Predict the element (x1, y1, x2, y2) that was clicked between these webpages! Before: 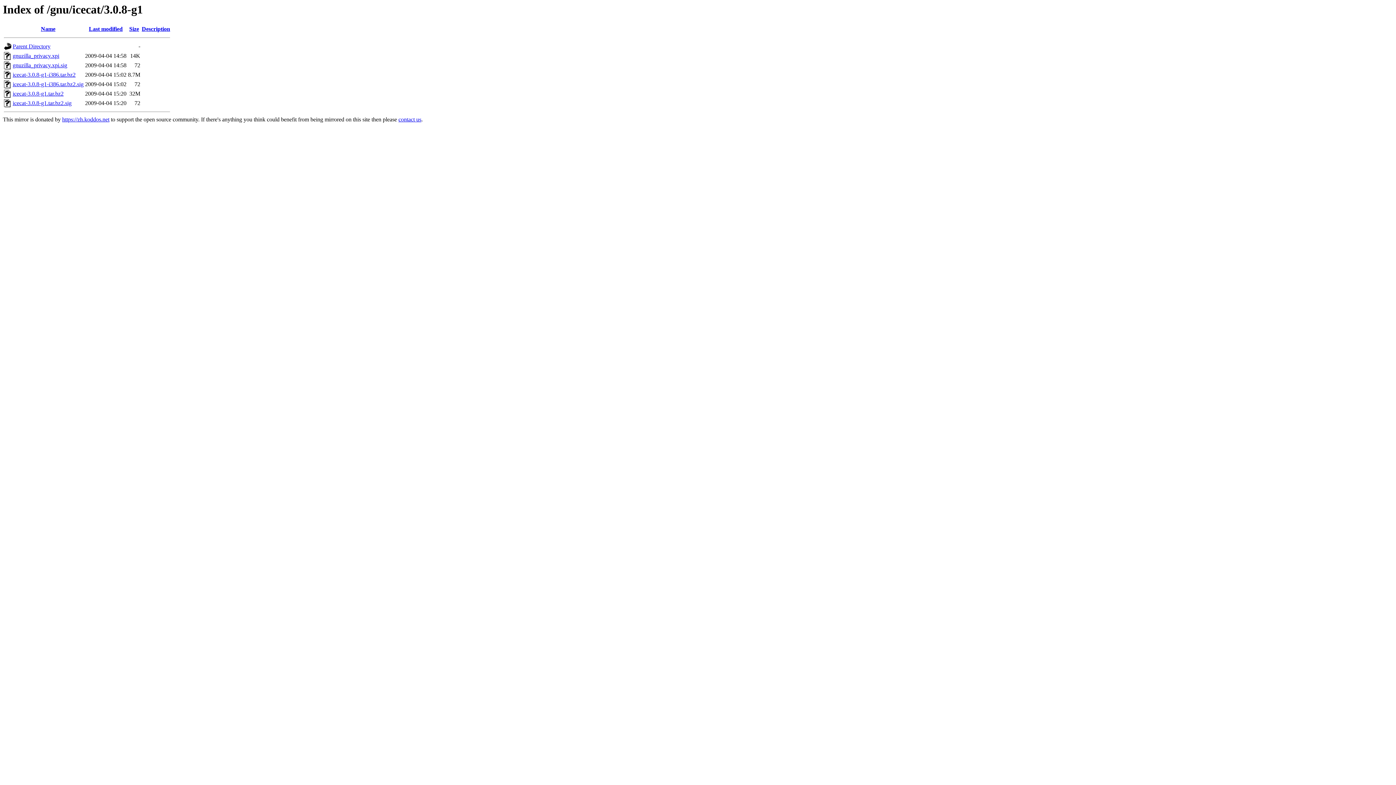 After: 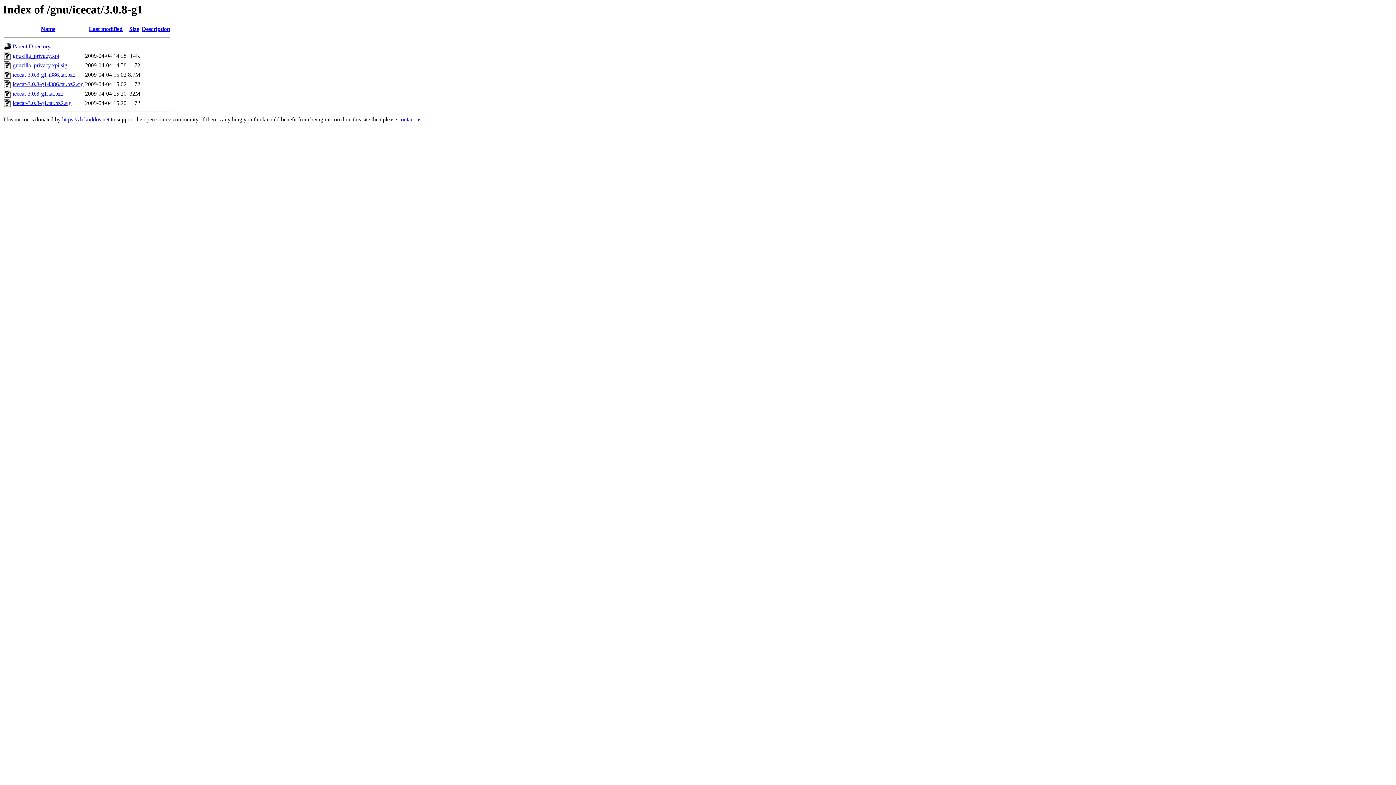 Action: label: icecat-3.0.8-g1-i386.tar.bz2.sig bbox: (12, 81, 83, 87)